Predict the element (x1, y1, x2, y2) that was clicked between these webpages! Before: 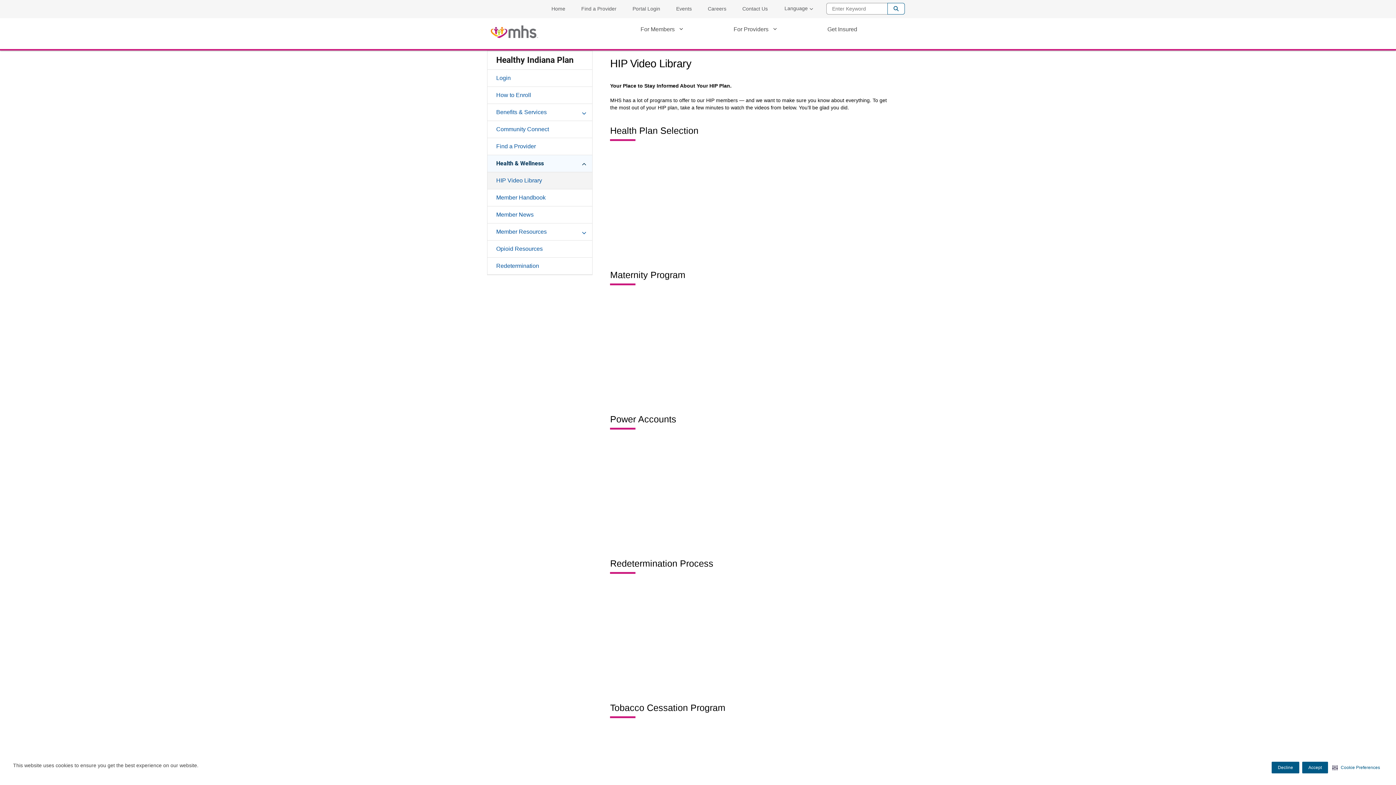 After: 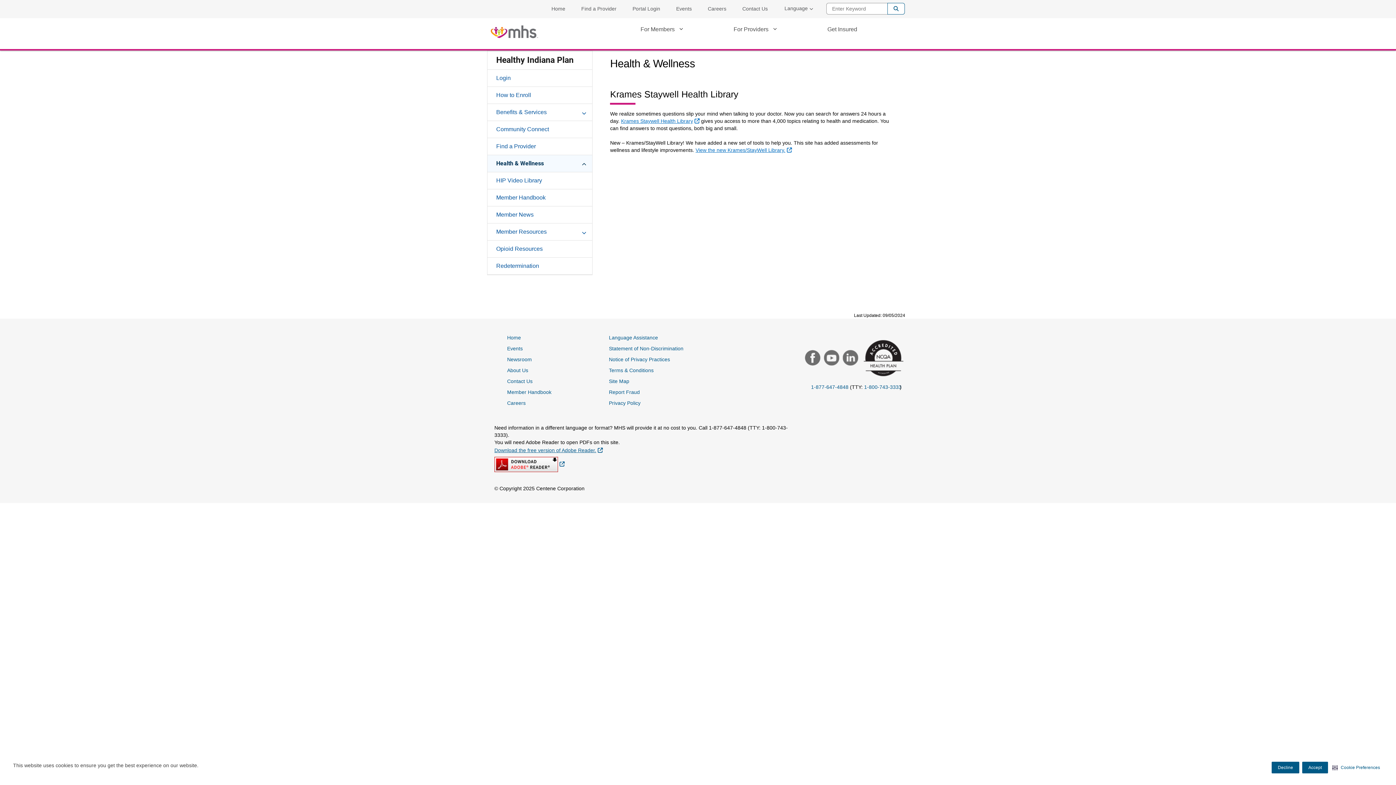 Action: bbox: (487, 155, 574, 171) label: Health & Wellness